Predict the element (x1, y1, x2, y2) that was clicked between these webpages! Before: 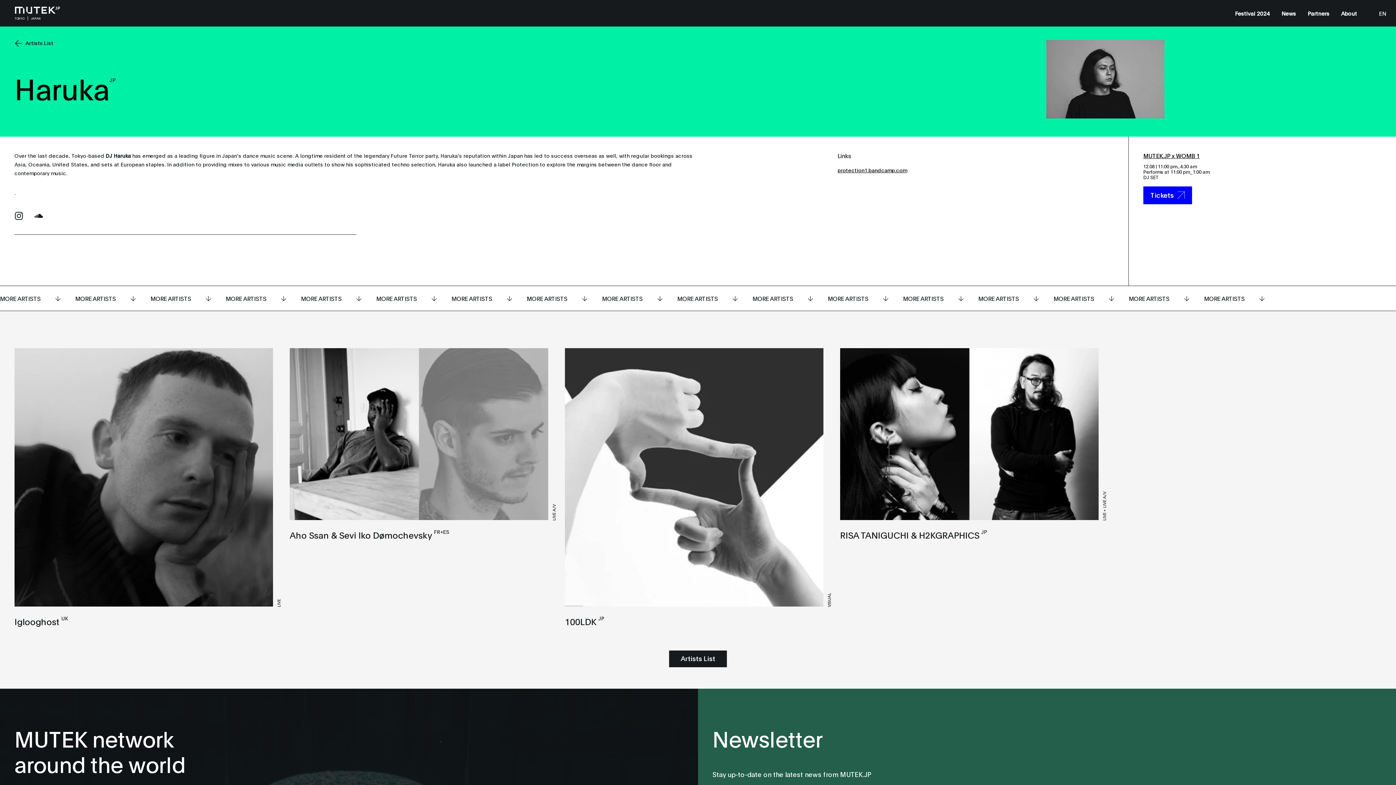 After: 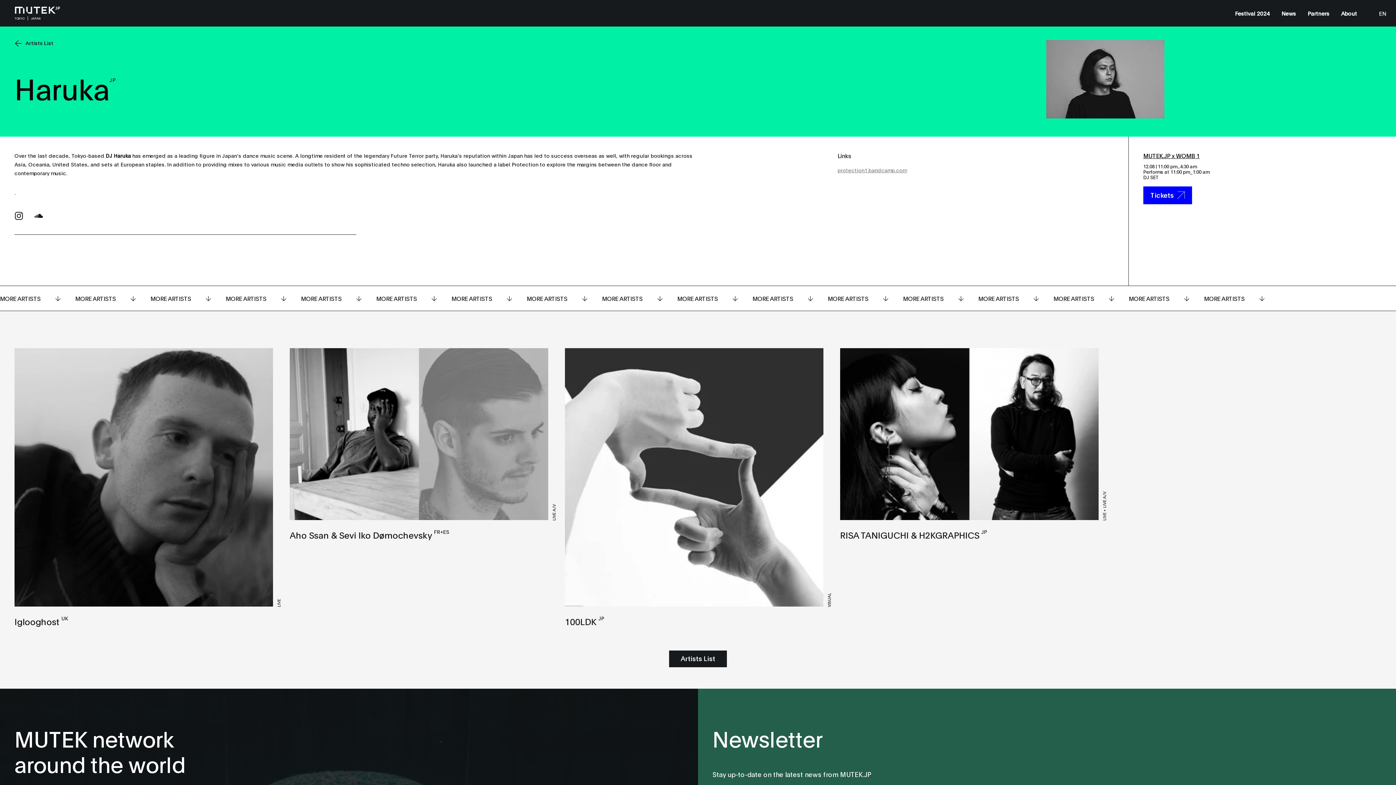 Action: bbox: (837, 166, 907, 173) label: protection1.bandcamp.com